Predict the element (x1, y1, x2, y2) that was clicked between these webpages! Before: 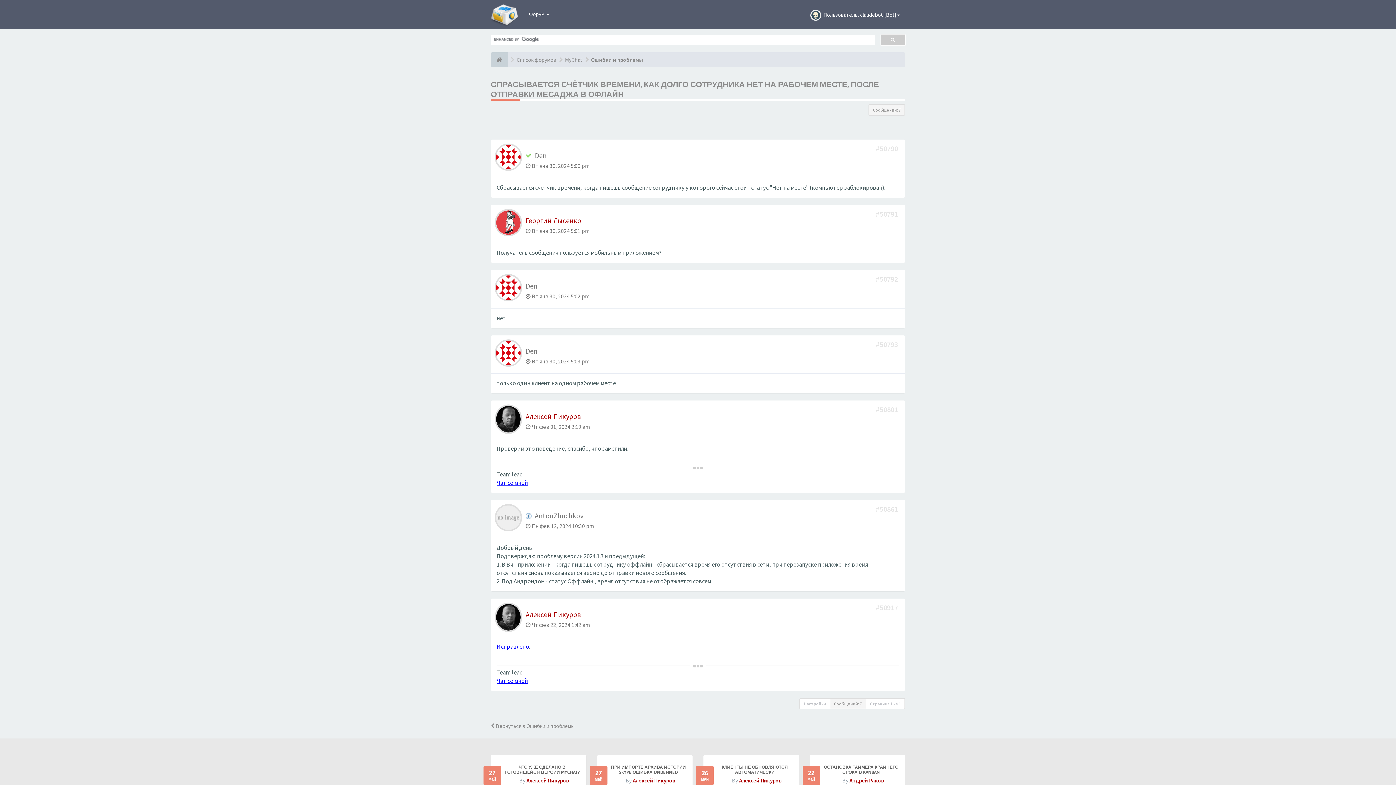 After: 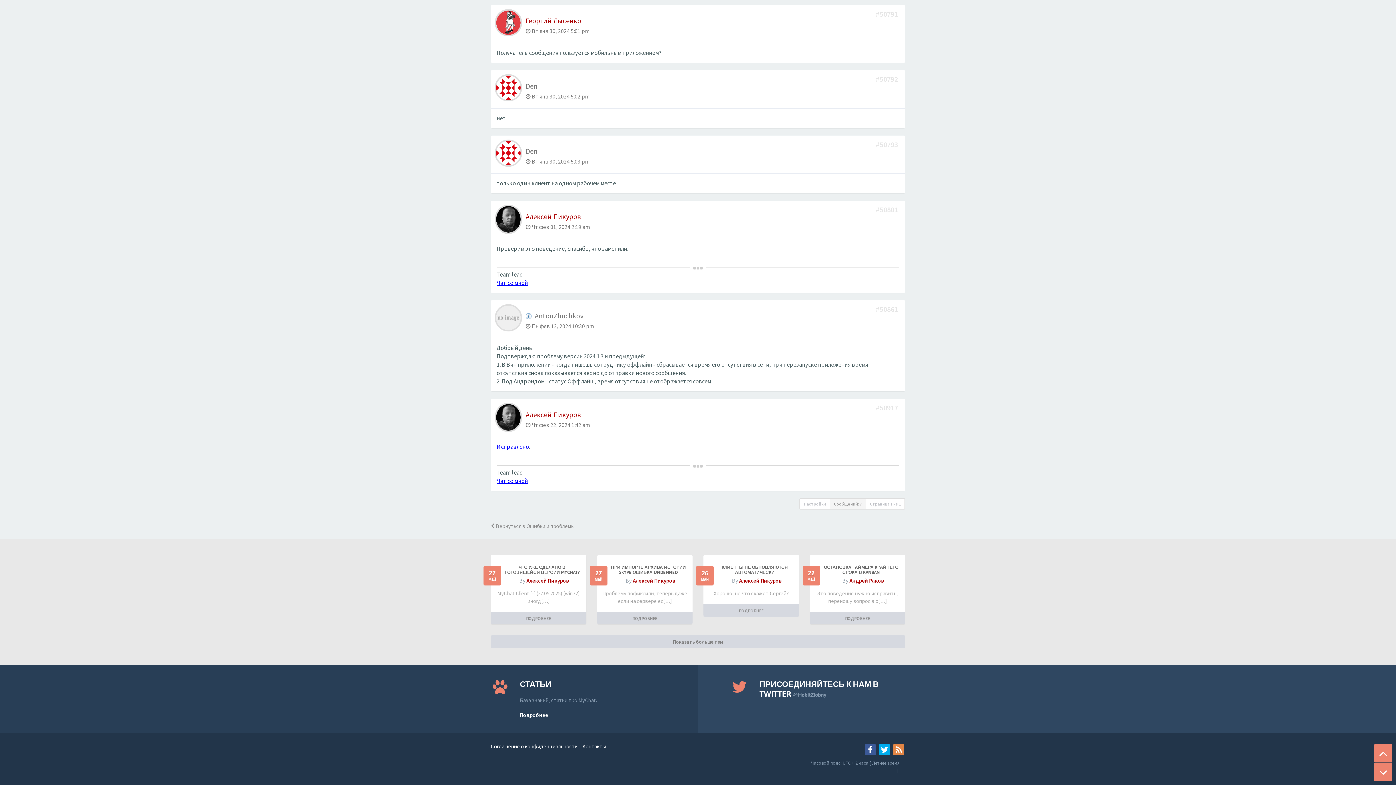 Action: bbox: (876, 603, 899, 612) label: #50917 